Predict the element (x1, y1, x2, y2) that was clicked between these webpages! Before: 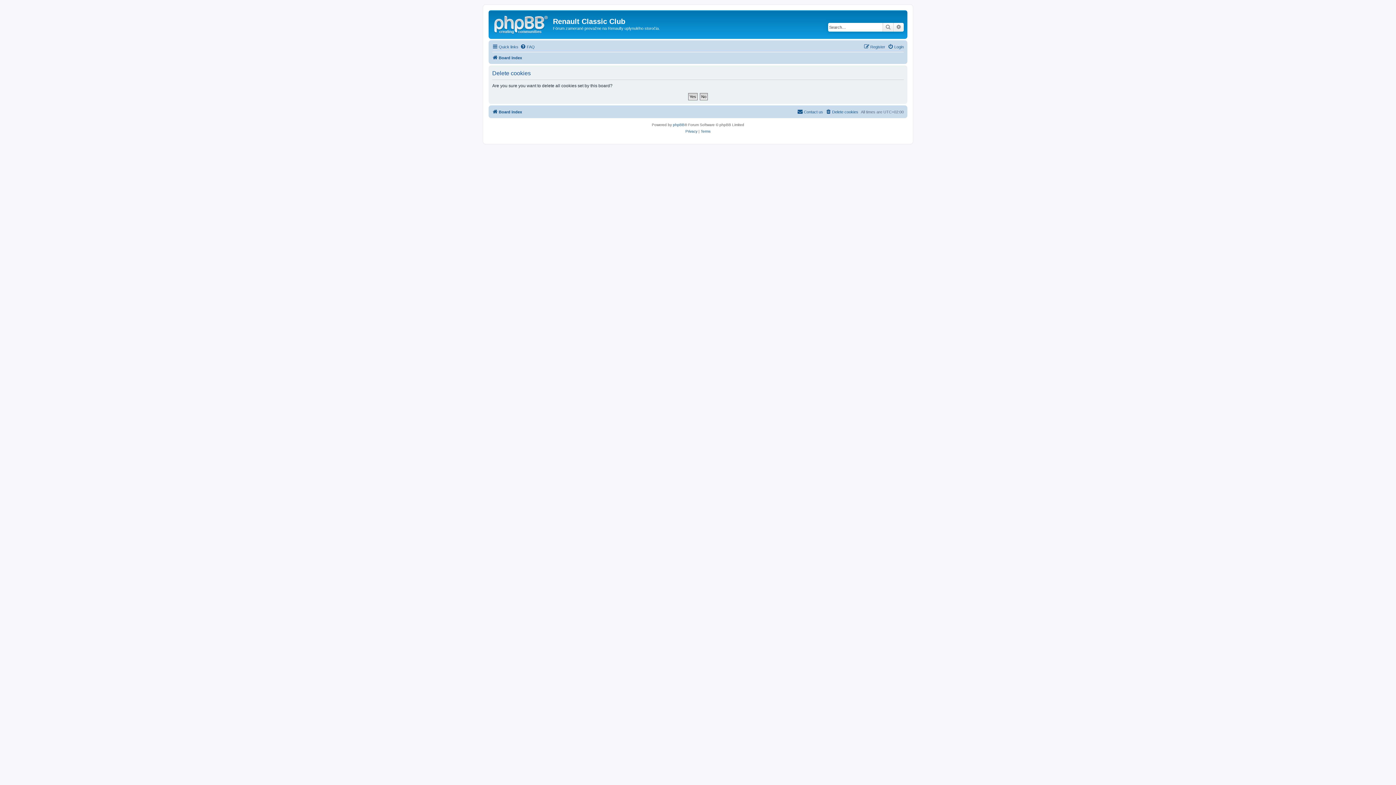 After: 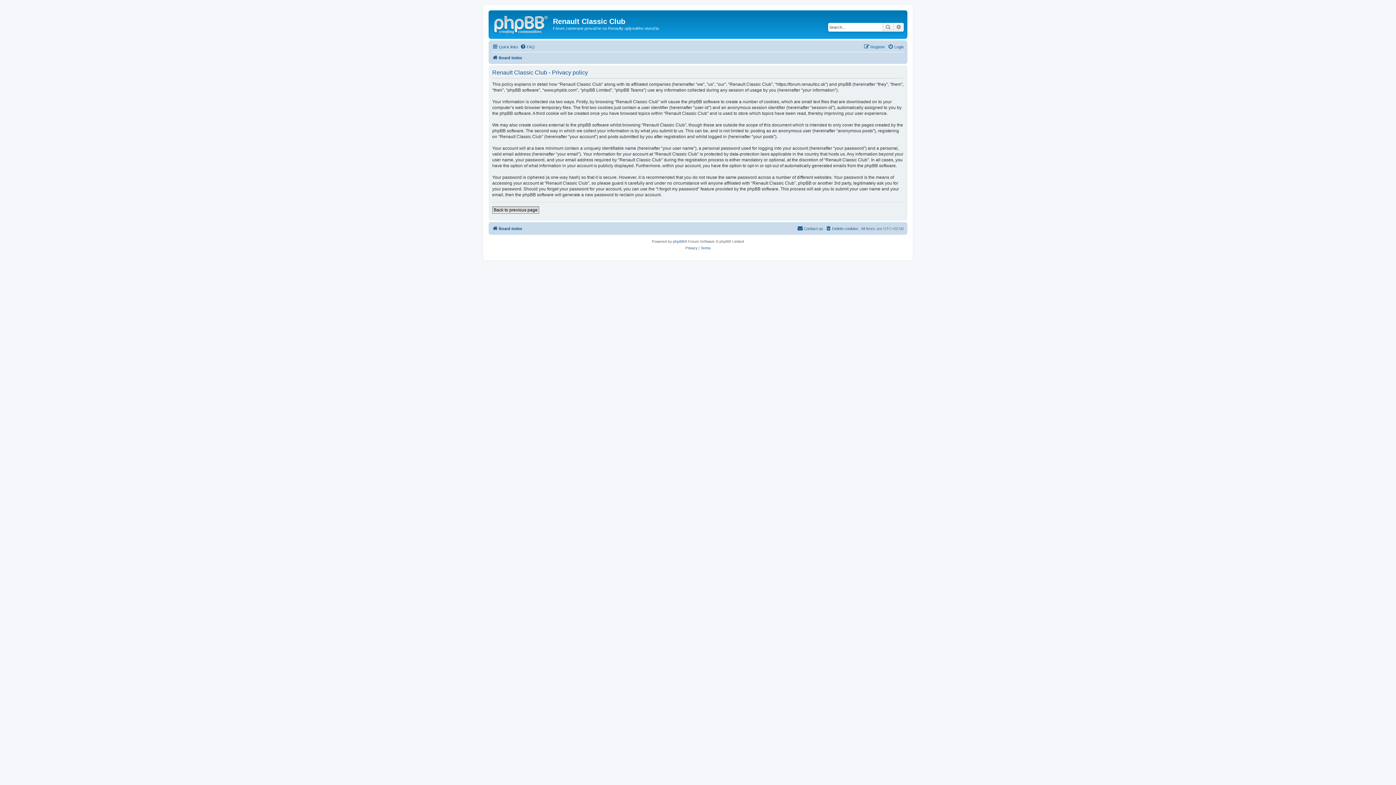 Action: bbox: (685, 128, 697, 134) label: Privacy